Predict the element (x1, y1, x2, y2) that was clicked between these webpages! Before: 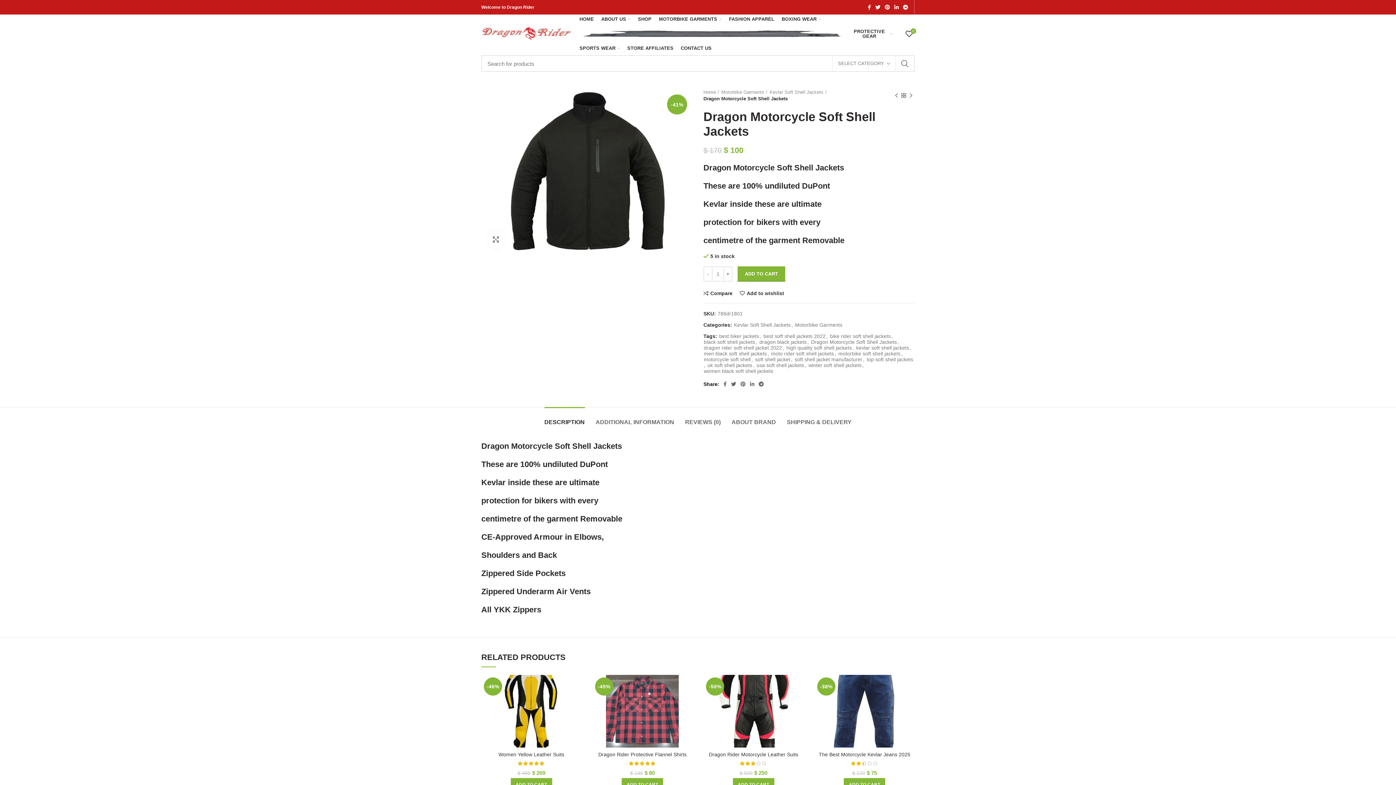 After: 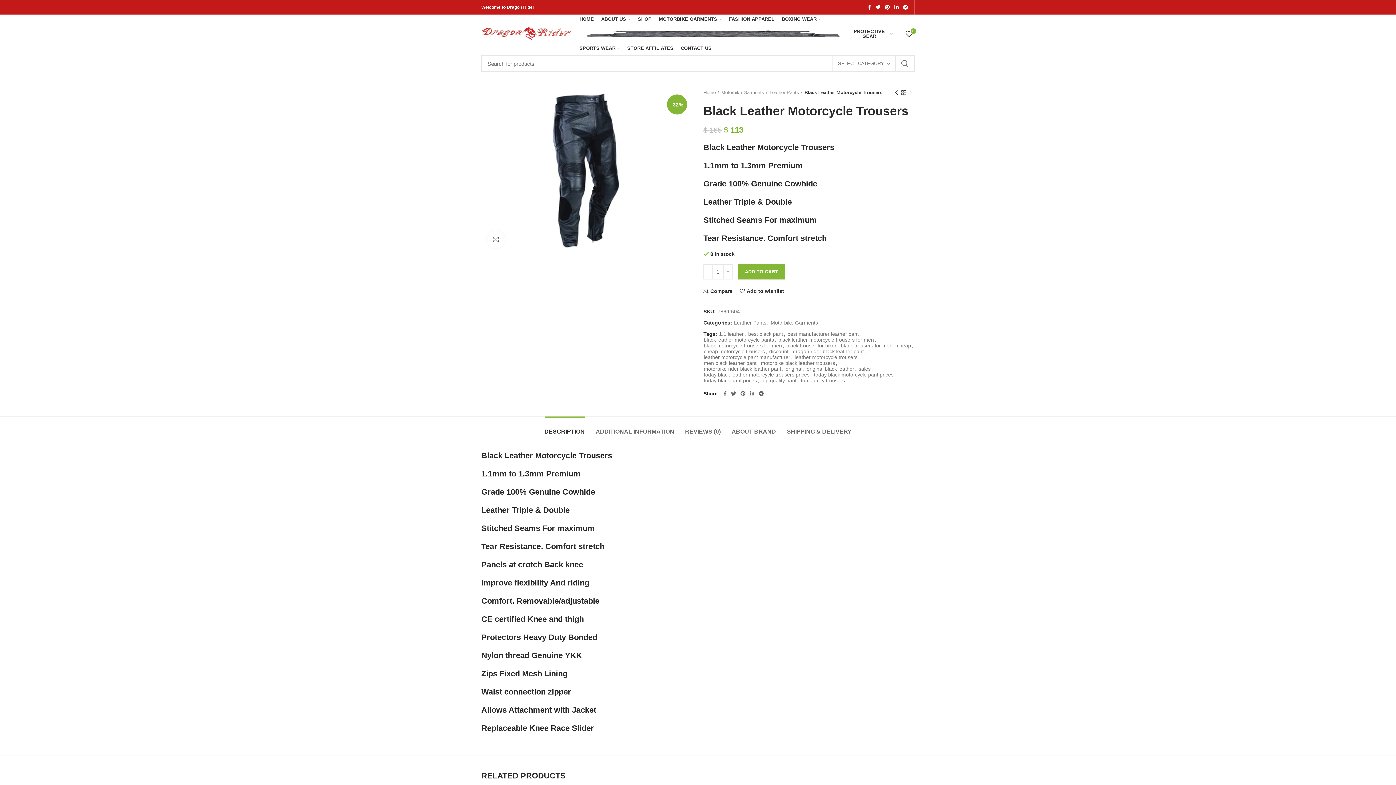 Action: label: Previous product bbox: (893, 92, 900, 99)